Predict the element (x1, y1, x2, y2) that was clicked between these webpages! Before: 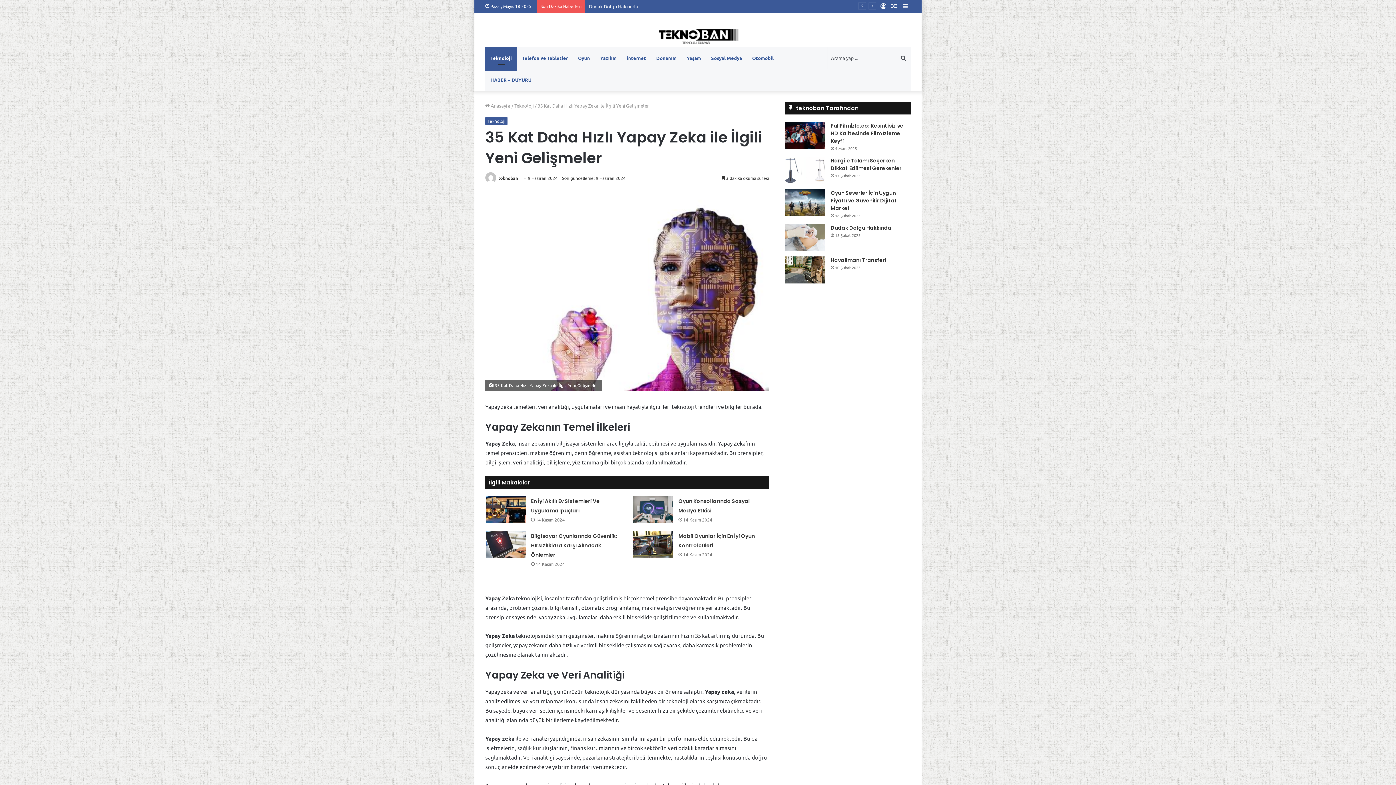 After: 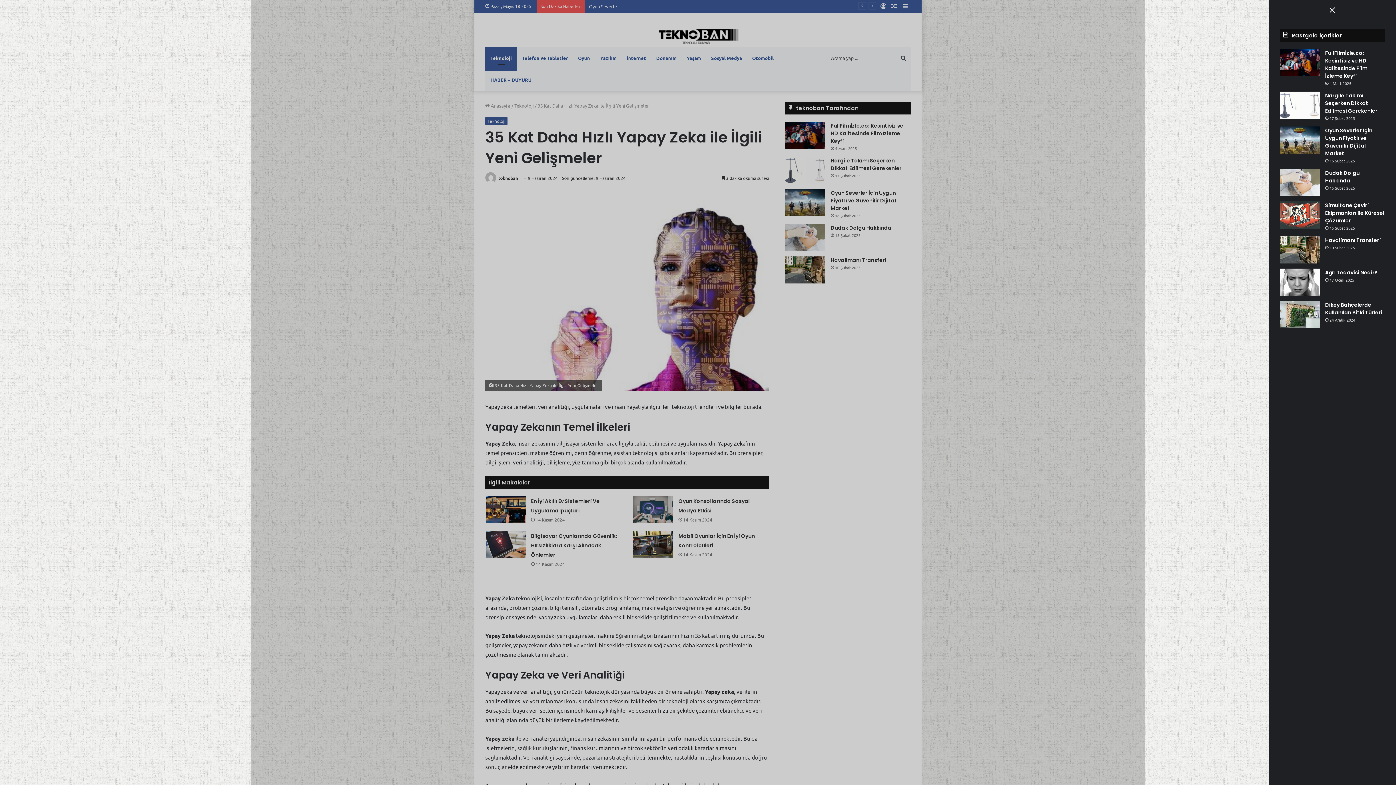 Action: label: Kenar Bölmesi bbox: (900, 0, 910, 12)